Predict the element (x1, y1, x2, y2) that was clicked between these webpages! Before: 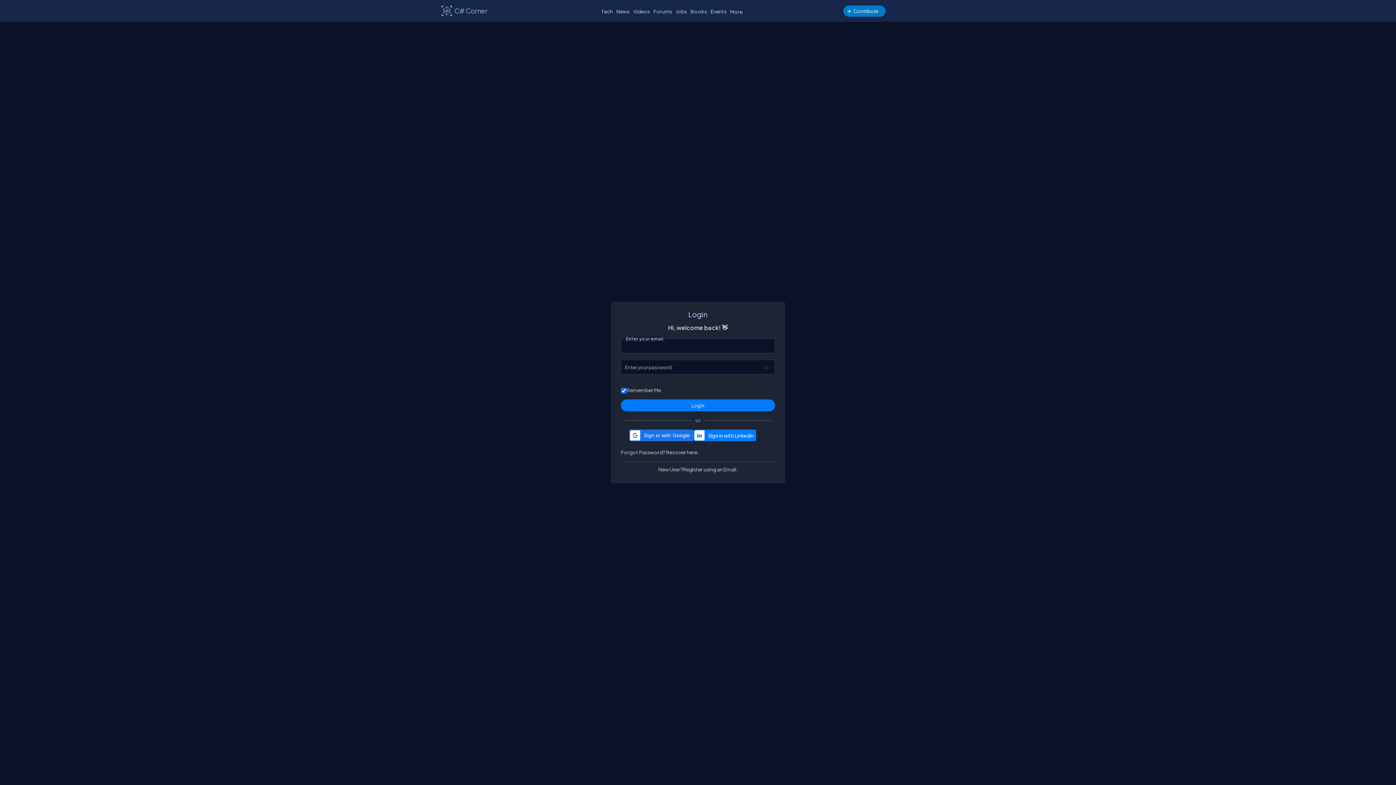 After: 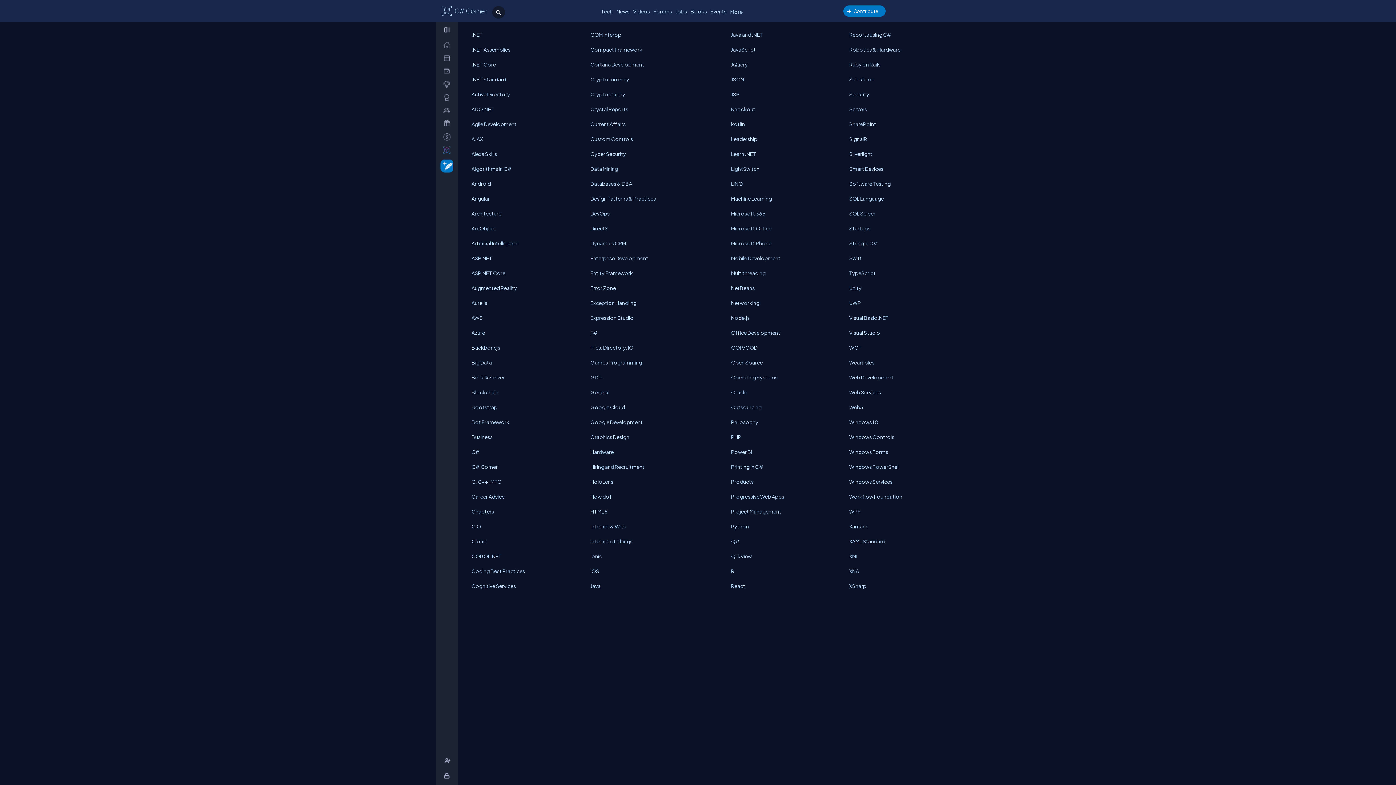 Action: label: Tech bbox: (599, 6, 614, 16)